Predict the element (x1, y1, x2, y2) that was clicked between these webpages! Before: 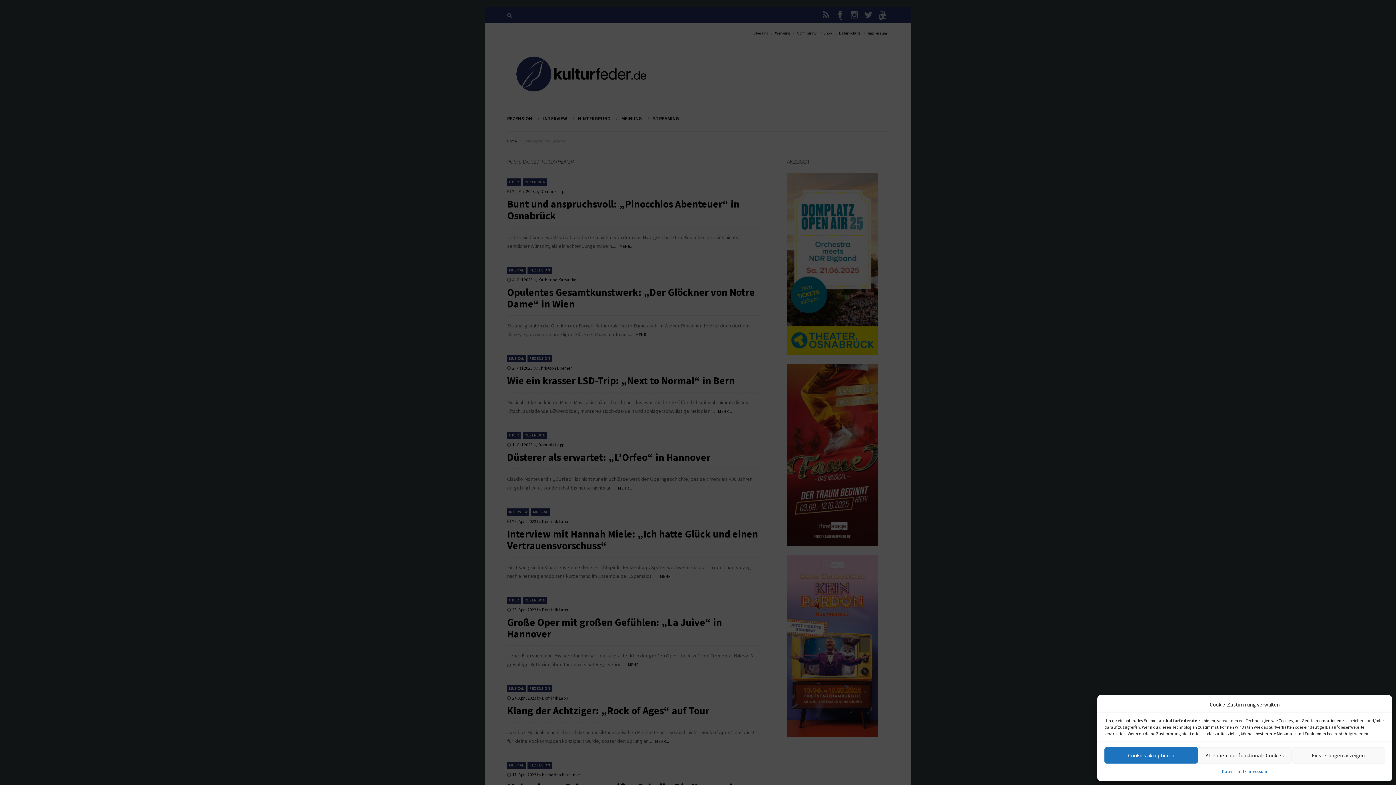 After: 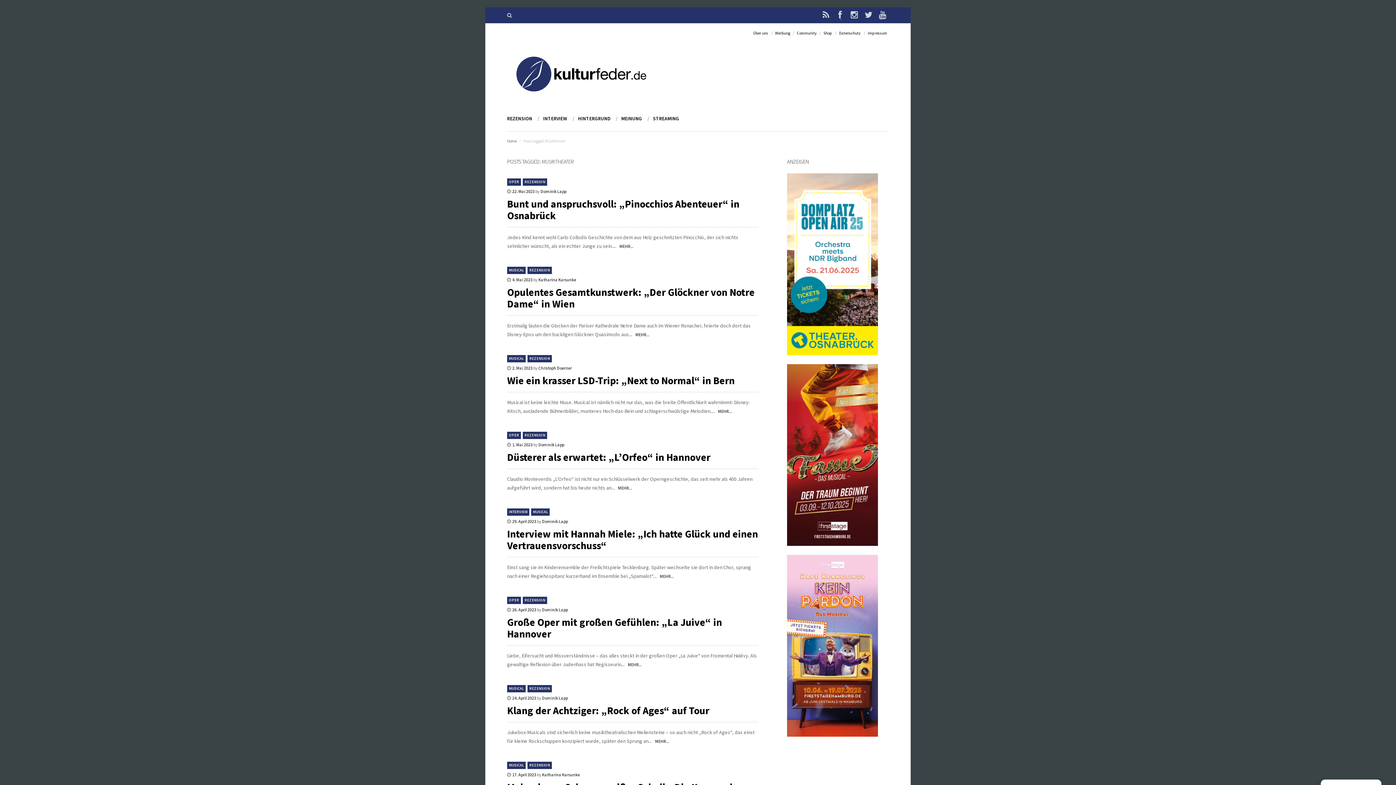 Action: label: Cookies akzeptieren bbox: (1104, 747, 1198, 764)